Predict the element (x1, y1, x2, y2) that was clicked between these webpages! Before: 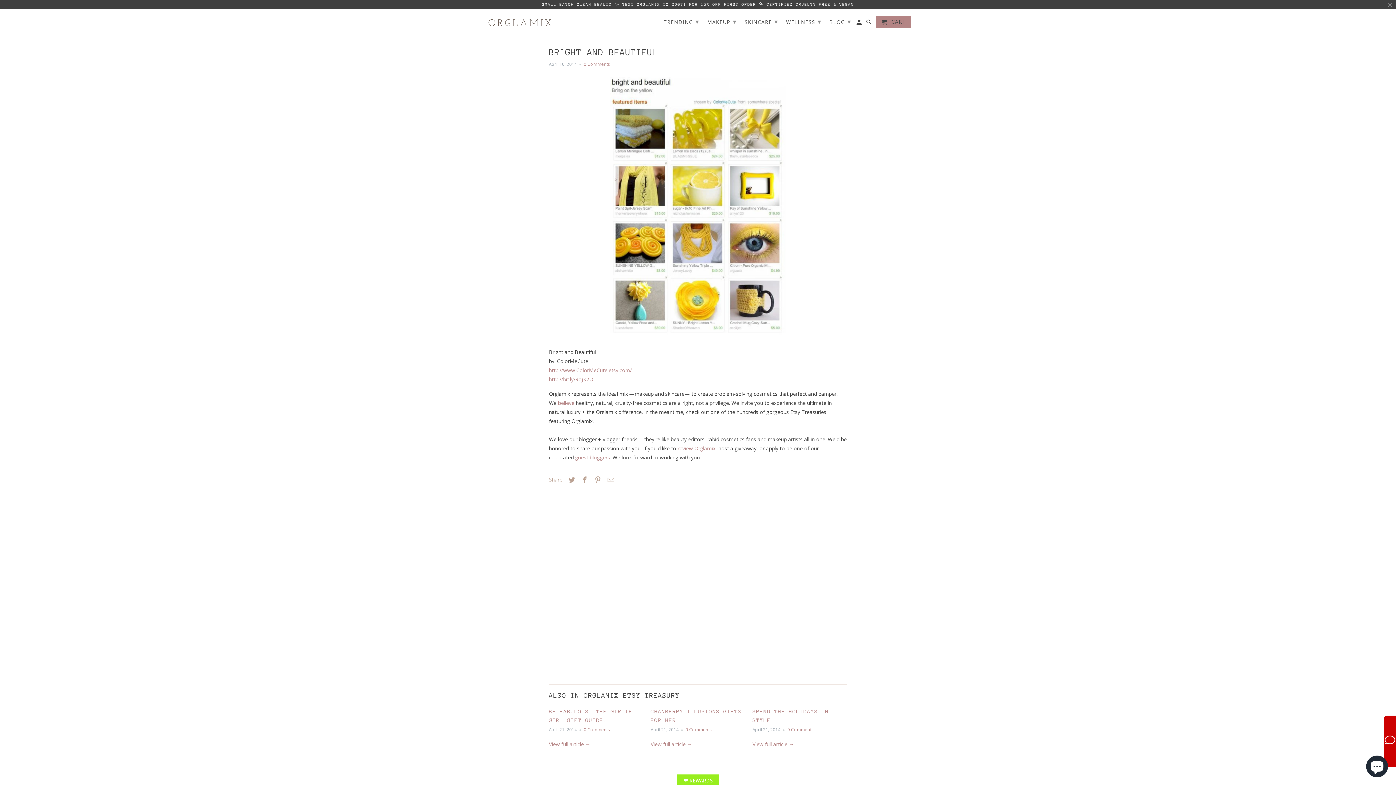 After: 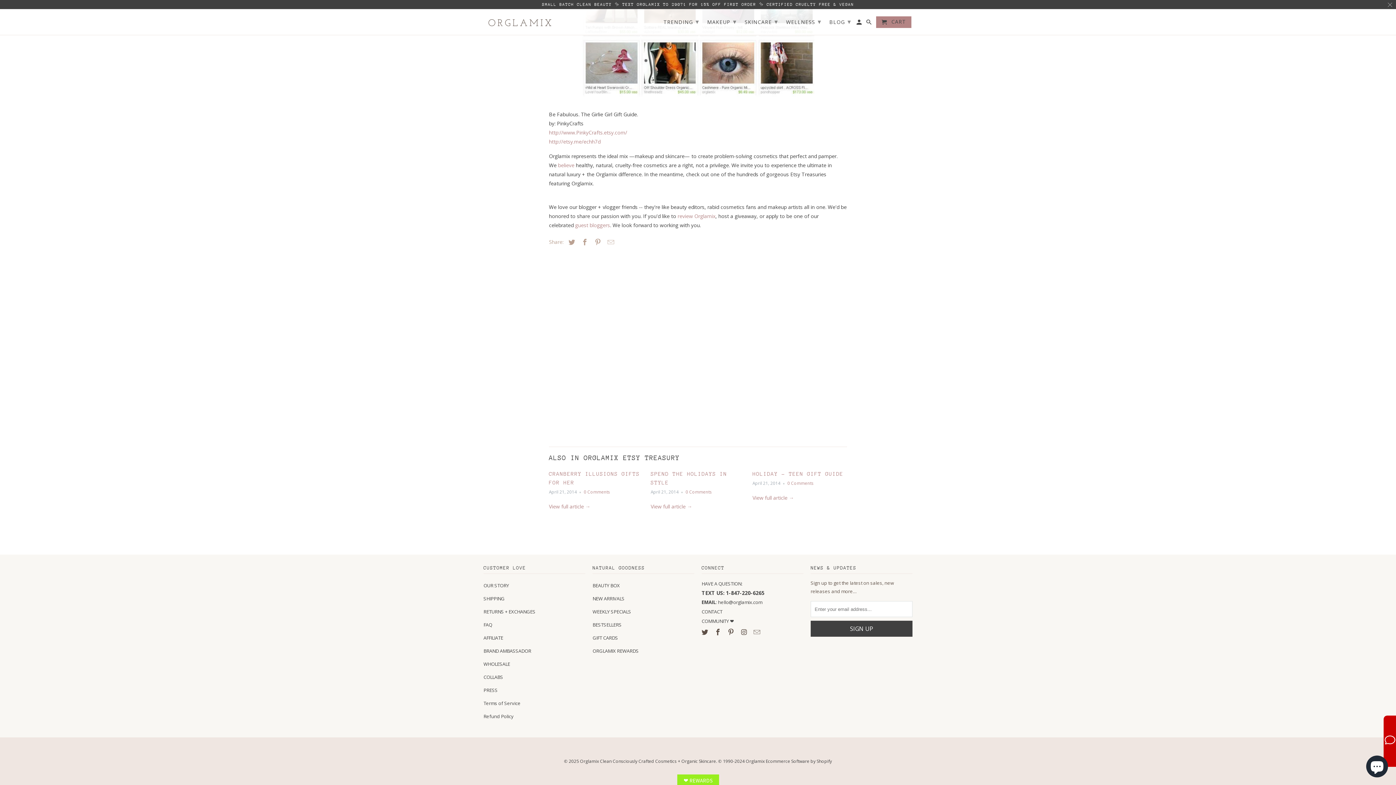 Action: label: 0 Comments bbox: (584, 736, 609, 741)